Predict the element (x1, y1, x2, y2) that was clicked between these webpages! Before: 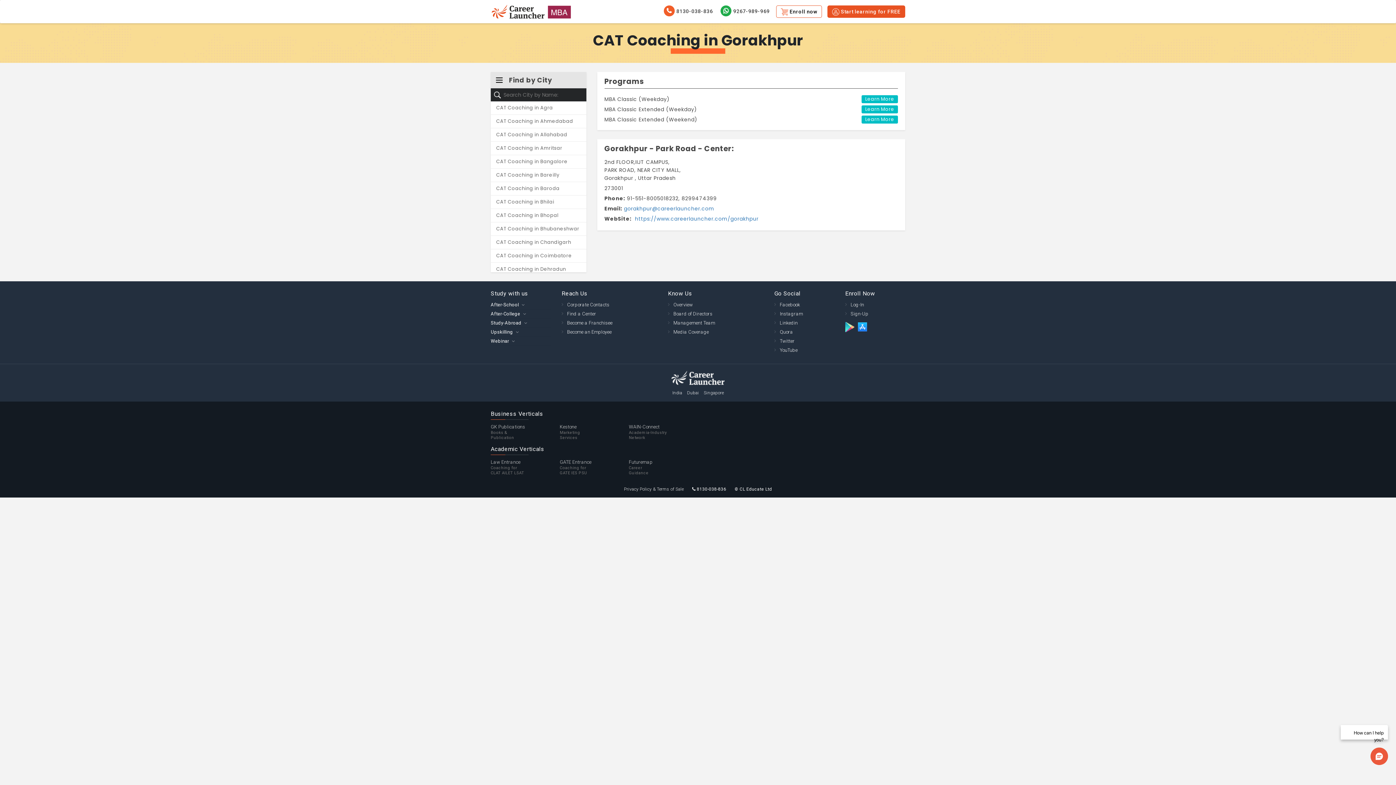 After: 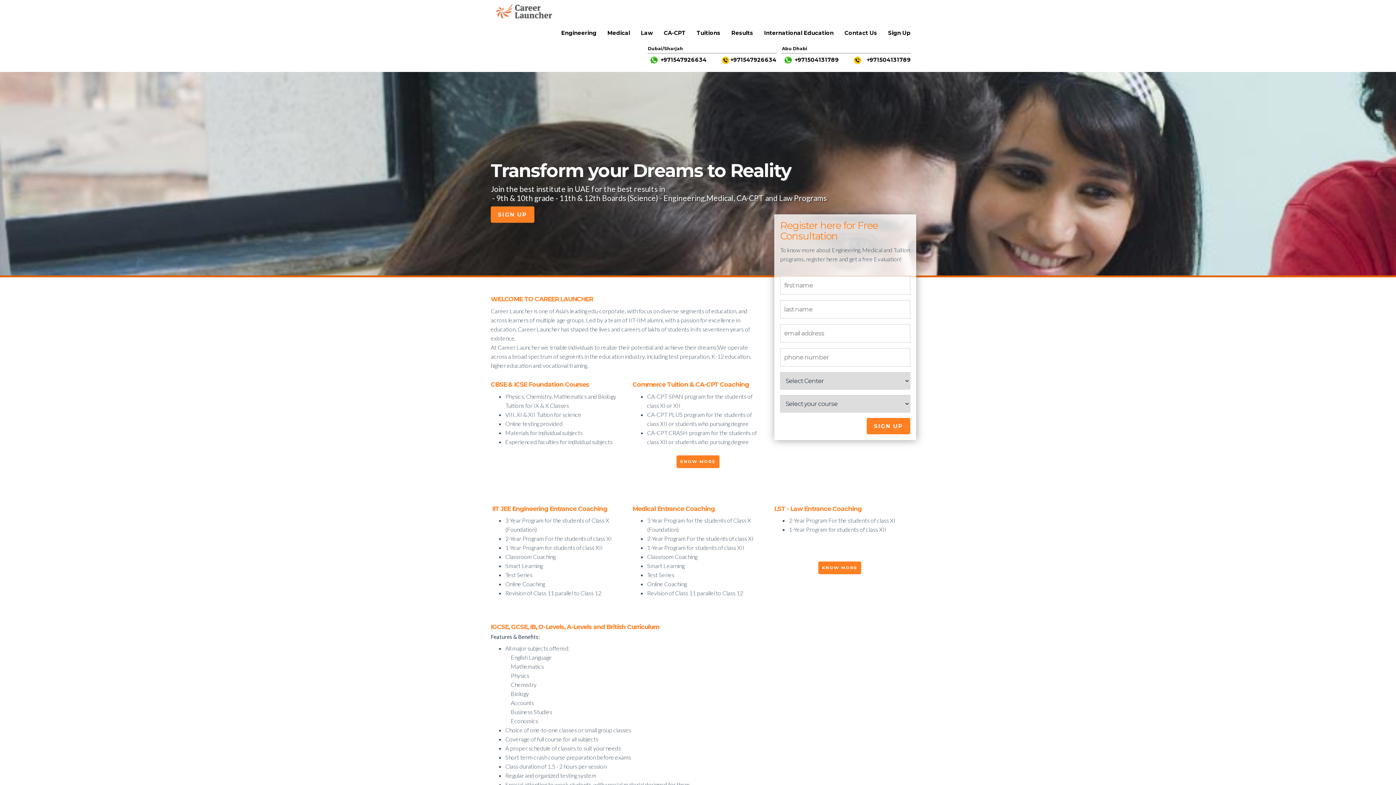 Action: bbox: (687, 390, 699, 395) label: Dubai